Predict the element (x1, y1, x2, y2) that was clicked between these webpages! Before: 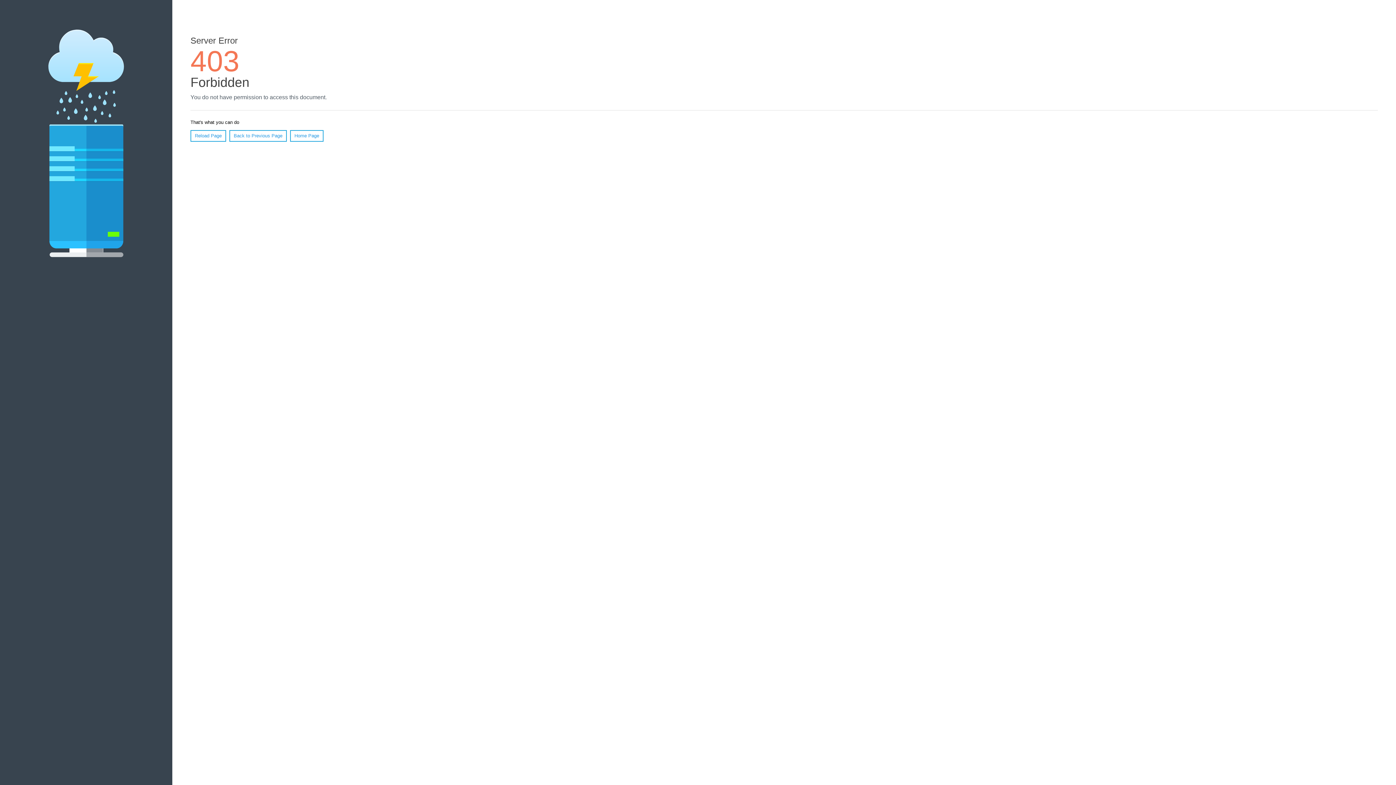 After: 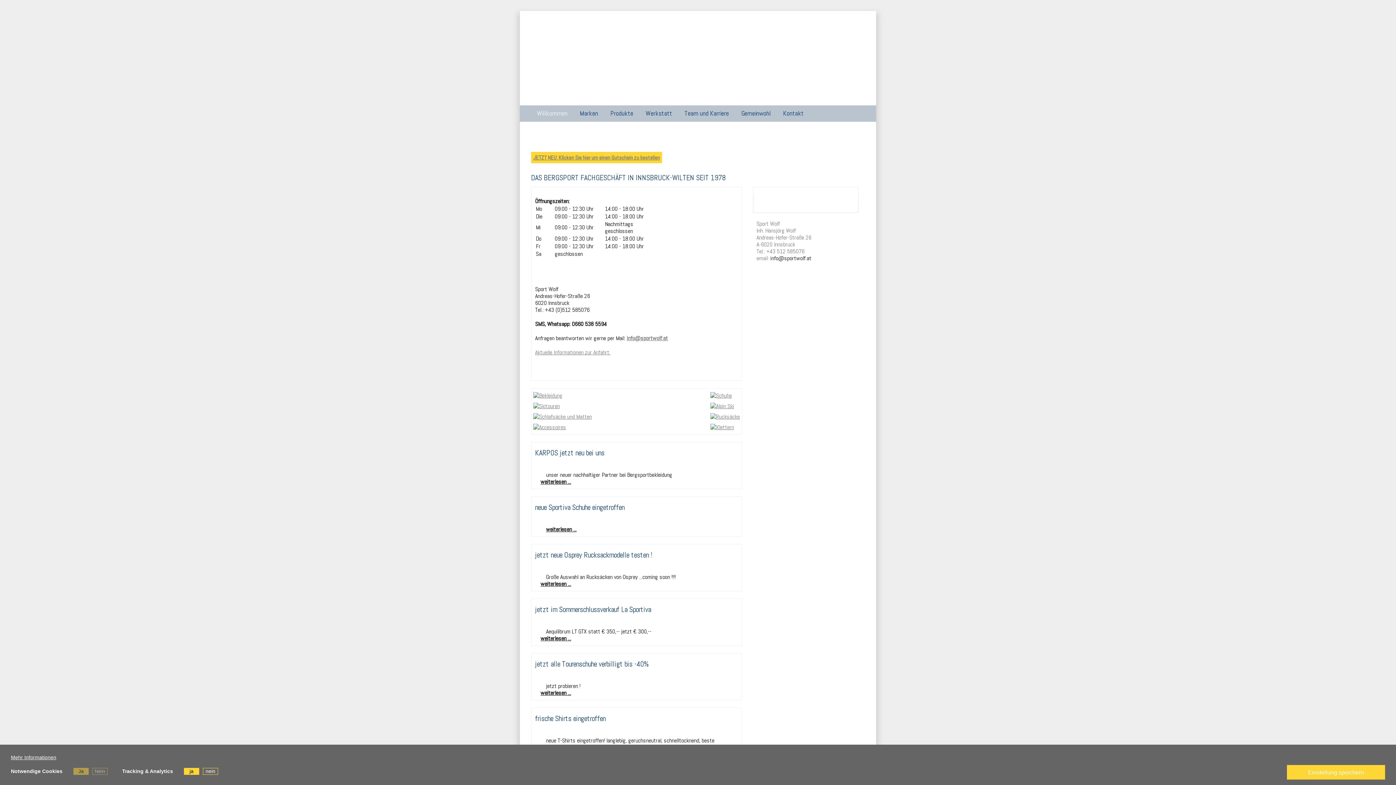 Action: label: Home Page bbox: (290, 130, 323, 141)